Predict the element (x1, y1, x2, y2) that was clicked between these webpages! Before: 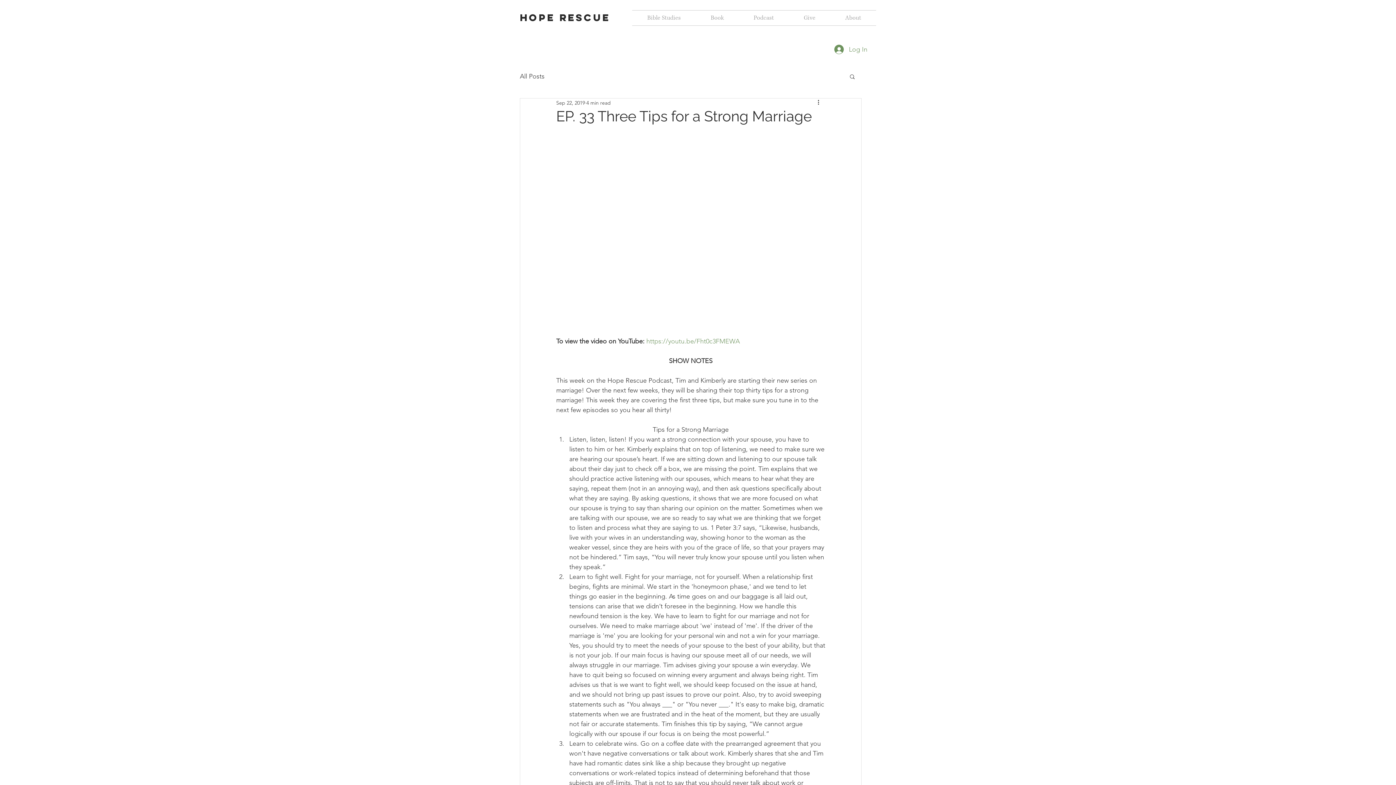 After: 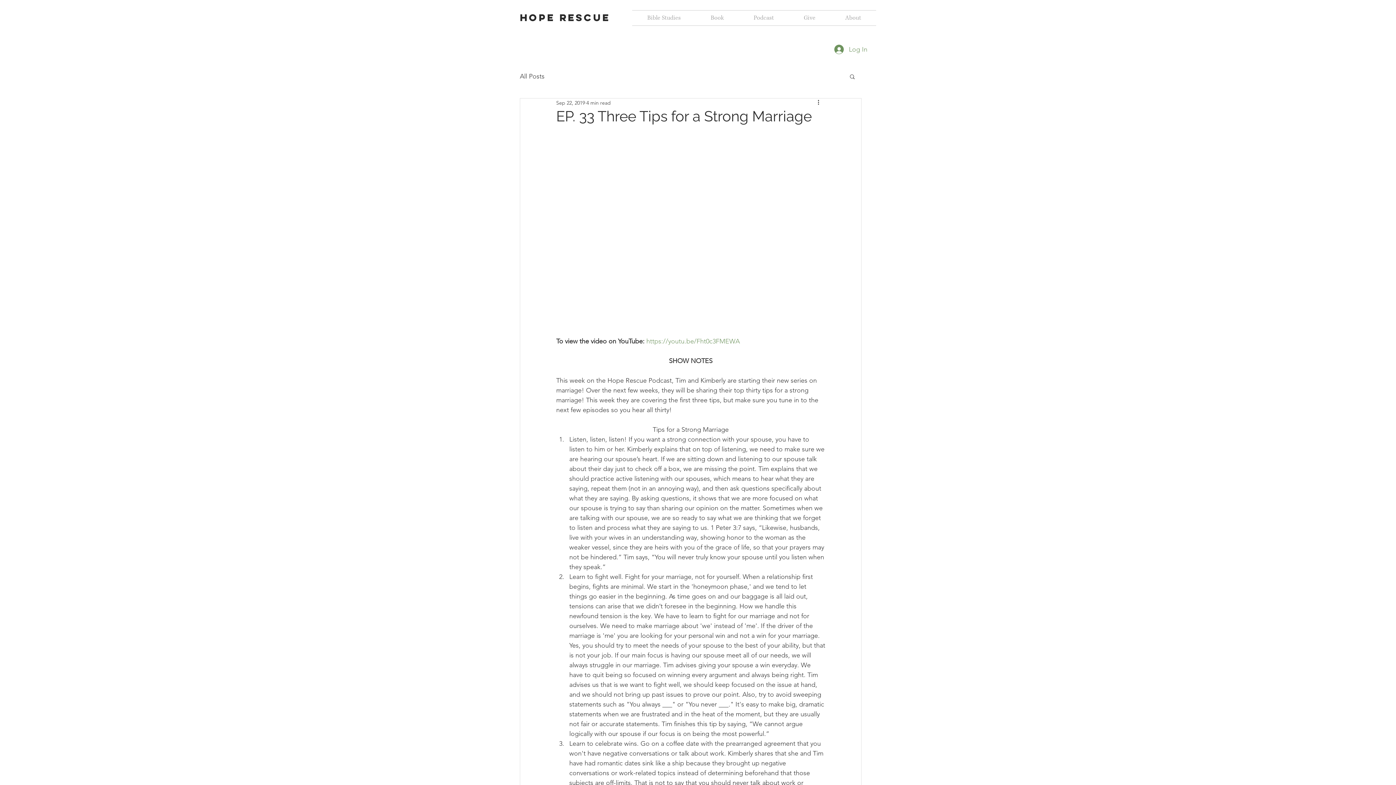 Action: bbox: (849, 73, 856, 79) label: Search